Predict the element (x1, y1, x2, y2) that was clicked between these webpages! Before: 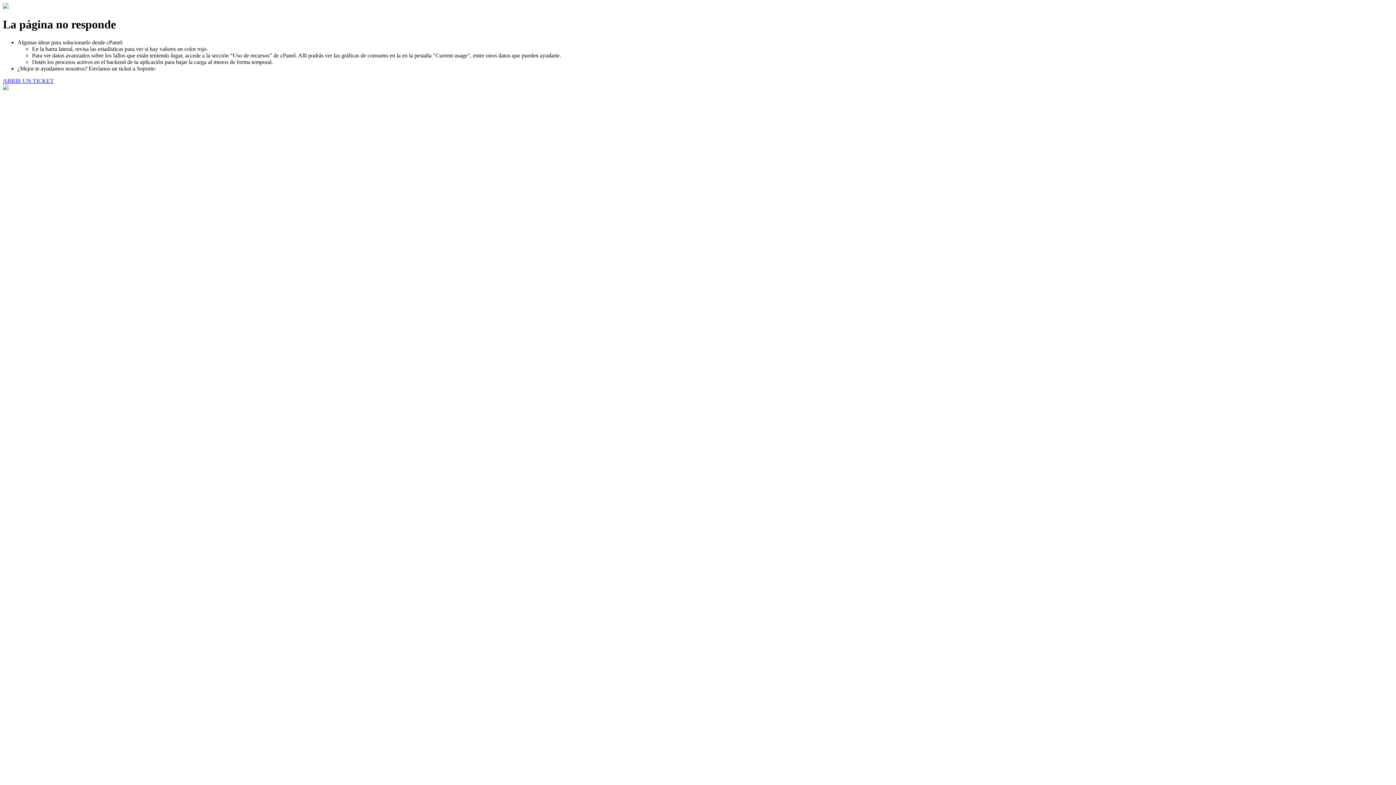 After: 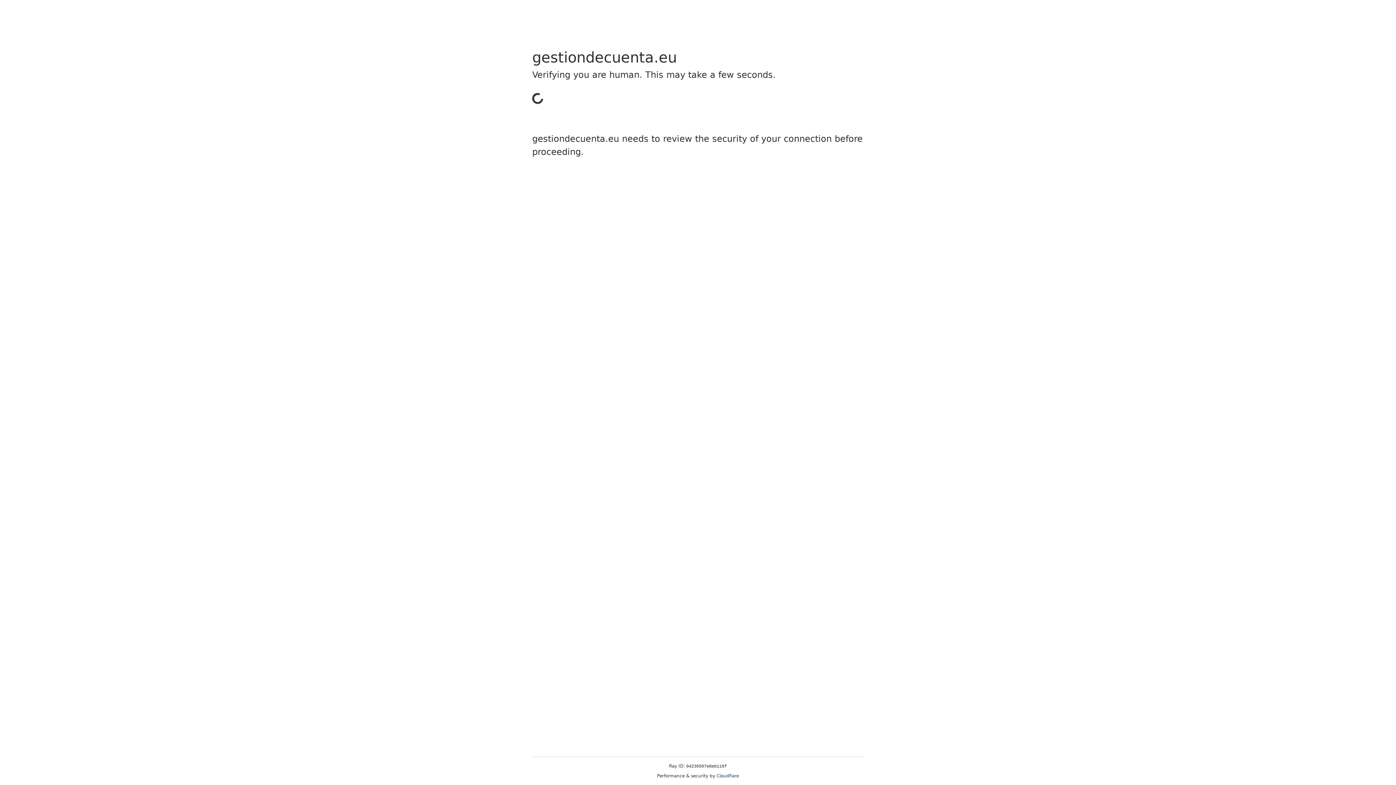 Action: label: ABRIR UN TICKET bbox: (2, 77, 53, 83)